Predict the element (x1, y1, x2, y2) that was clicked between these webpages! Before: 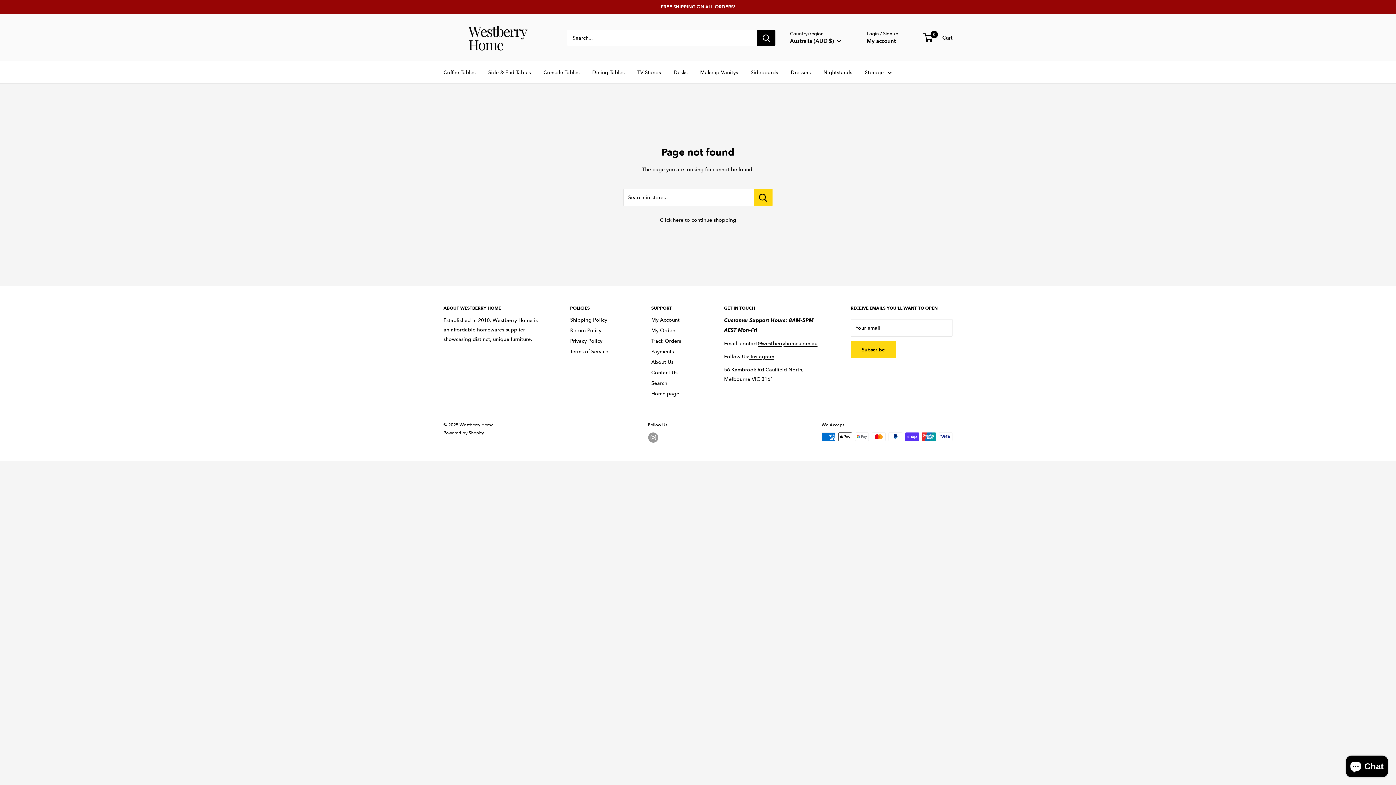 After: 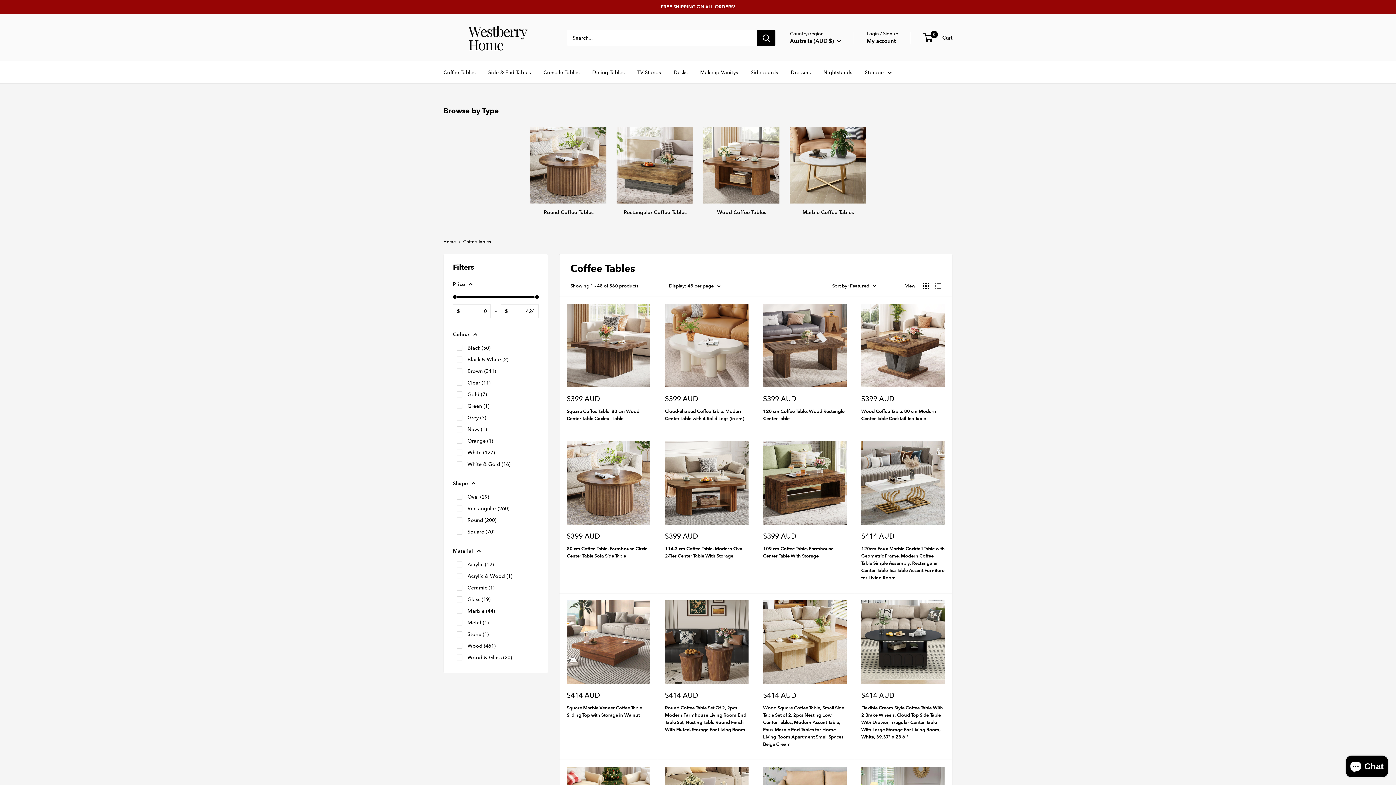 Action: label: Coffee Tables bbox: (443, 67, 475, 77)